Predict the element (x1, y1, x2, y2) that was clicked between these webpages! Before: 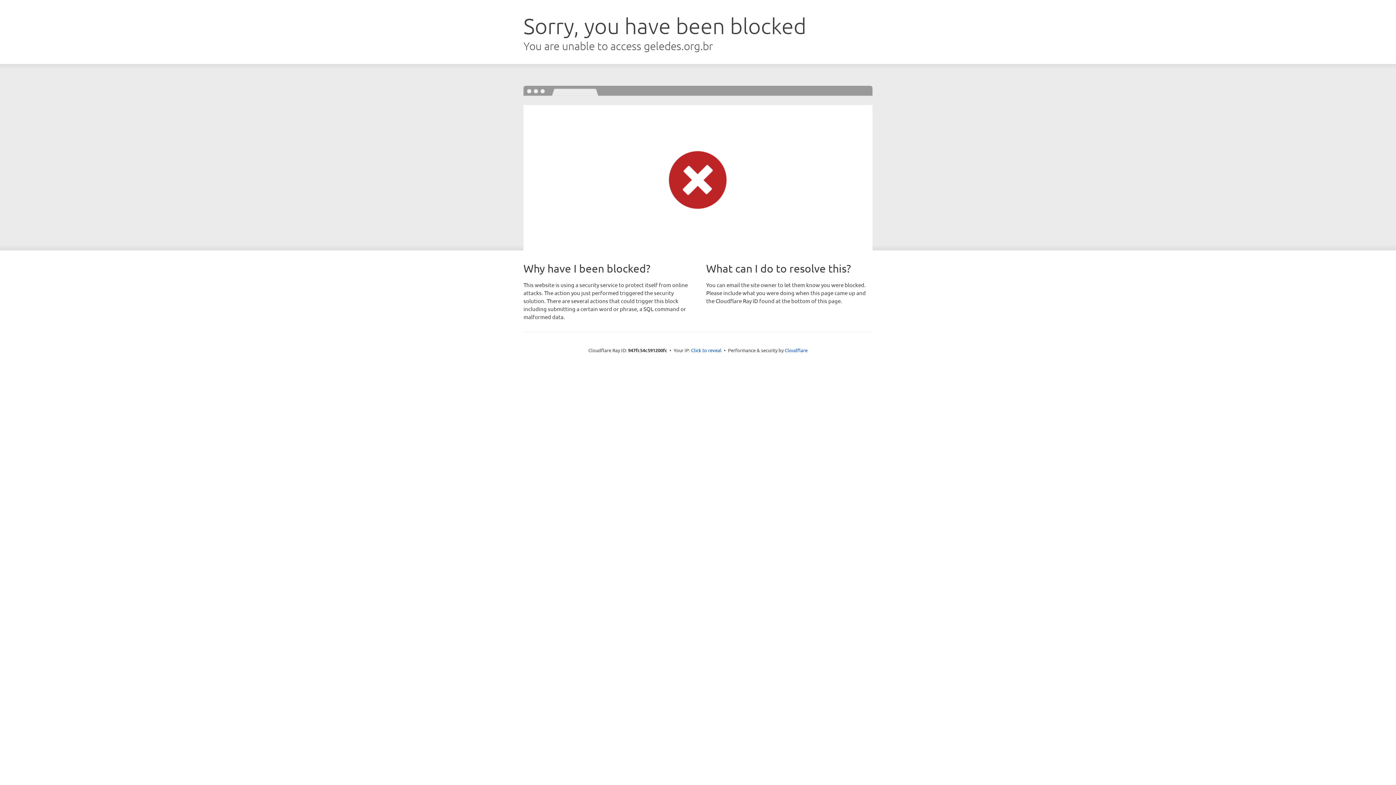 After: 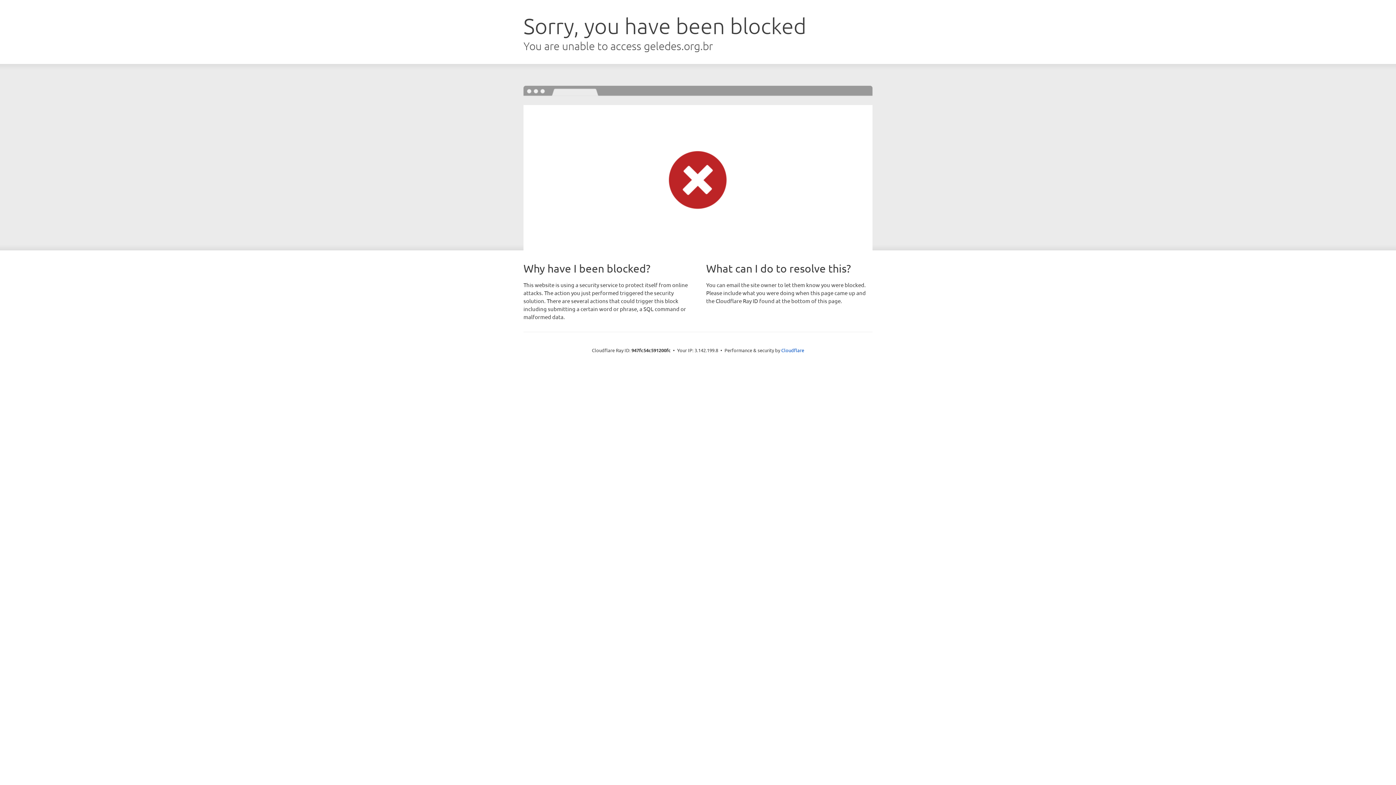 Action: bbox: (691, 346, 721, 353) label: Click to reveal